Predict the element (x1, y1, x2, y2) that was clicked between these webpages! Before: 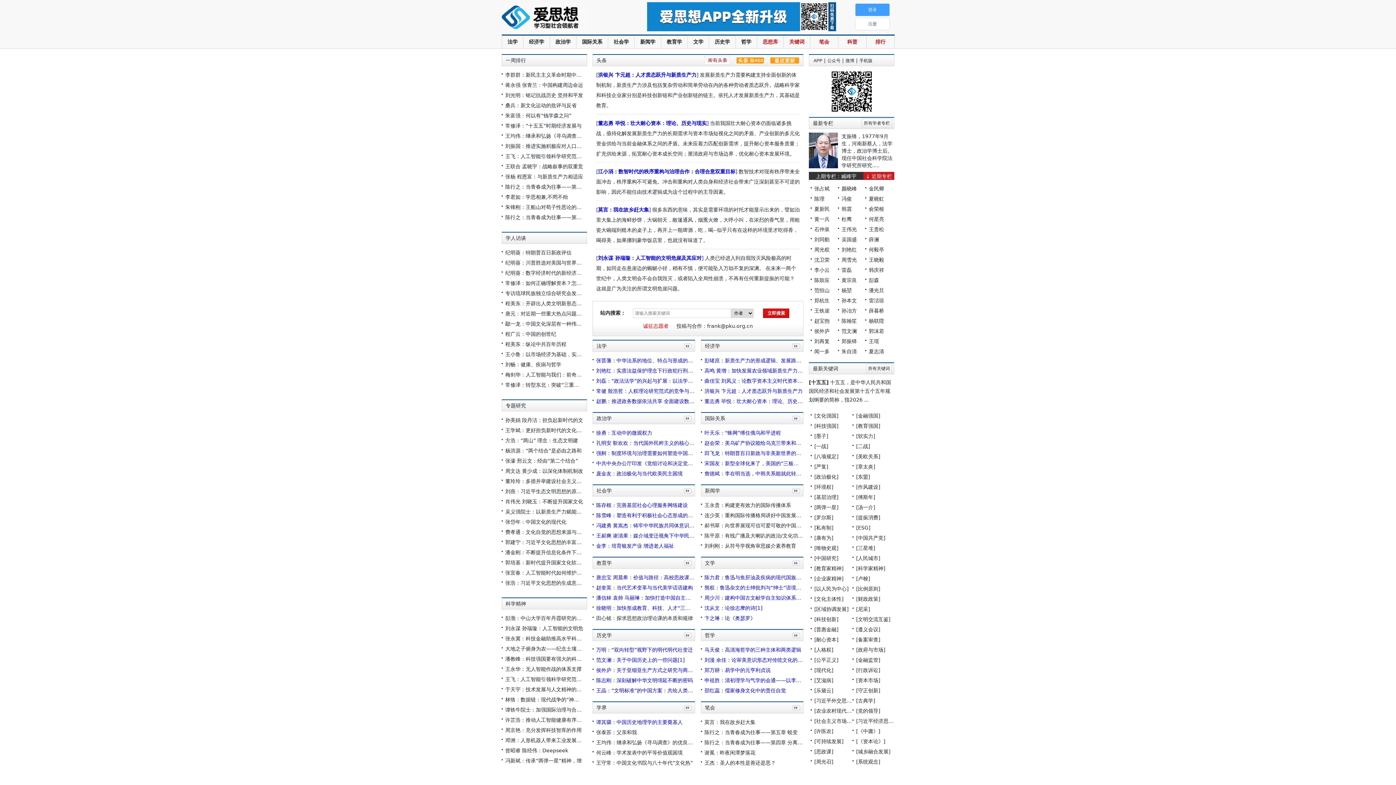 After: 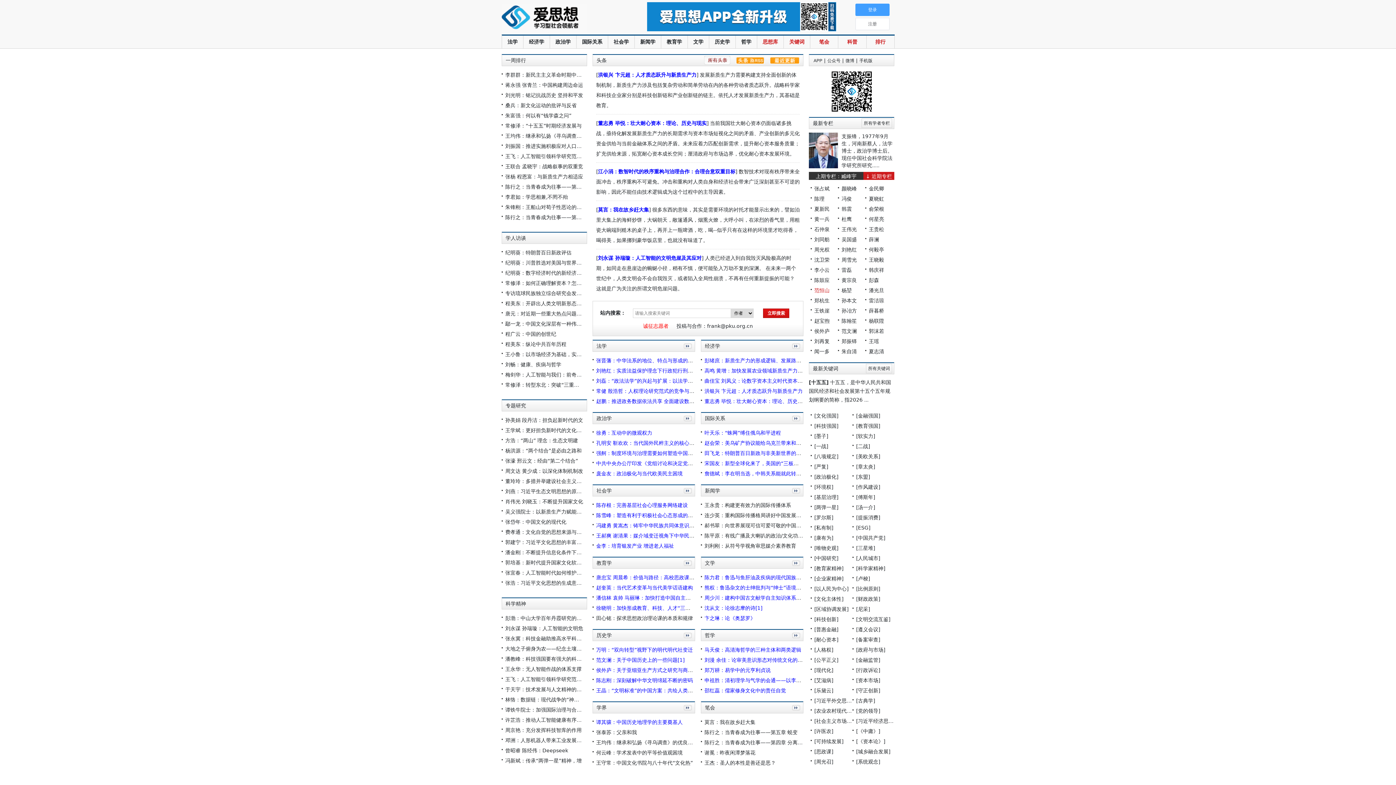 Action: label: 范恒山 bbox: (814, 287, 829, 293)